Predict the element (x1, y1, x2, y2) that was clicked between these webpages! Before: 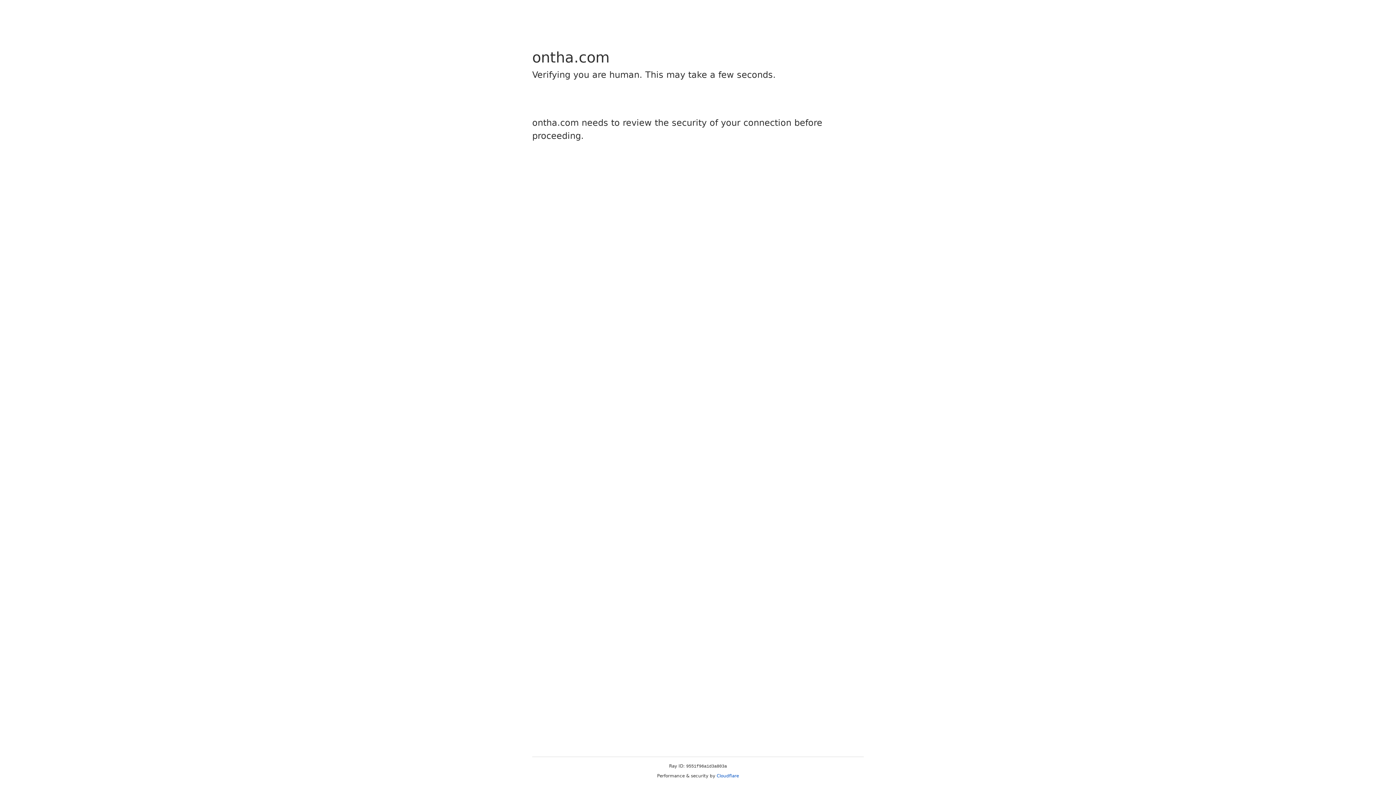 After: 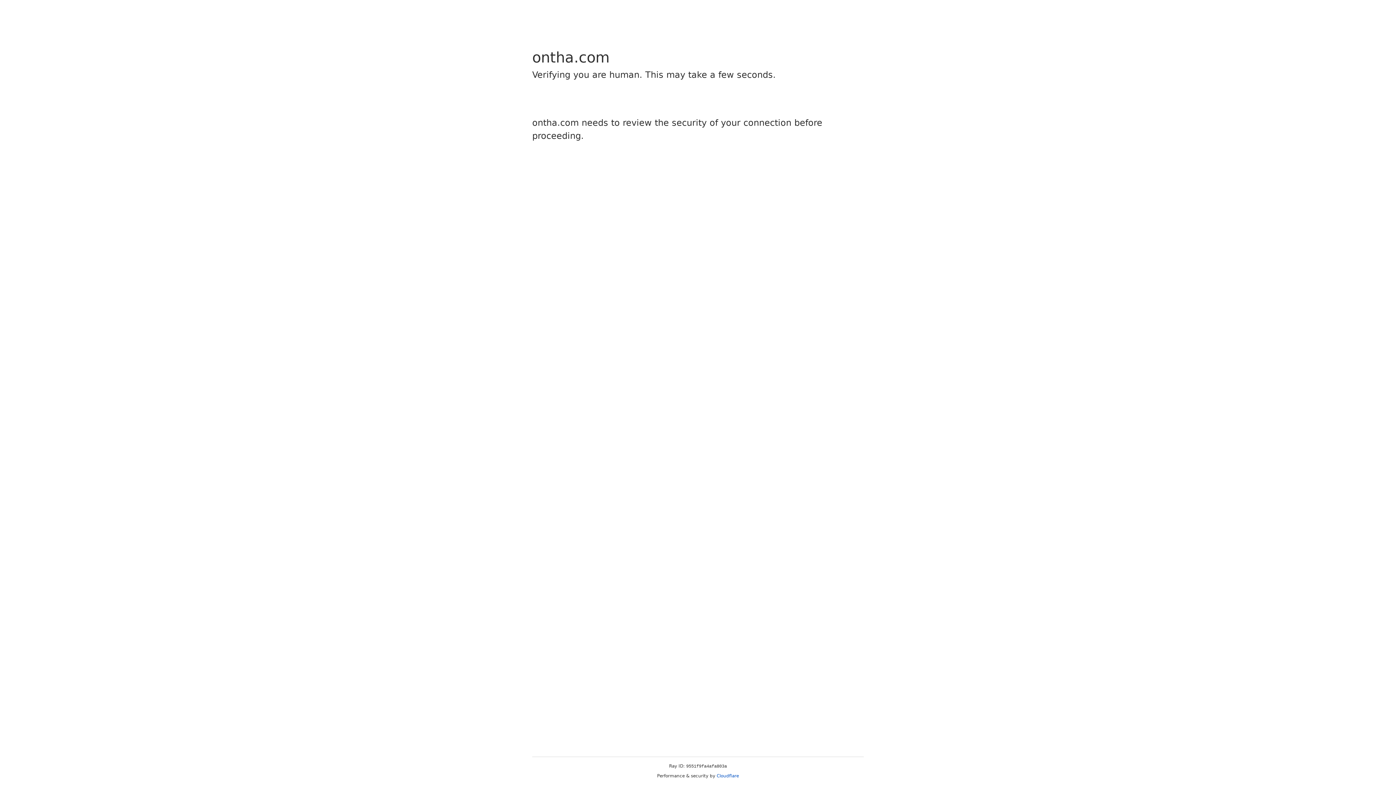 Action: bbox: (716, 773, 739, 778) label: Cloudflare